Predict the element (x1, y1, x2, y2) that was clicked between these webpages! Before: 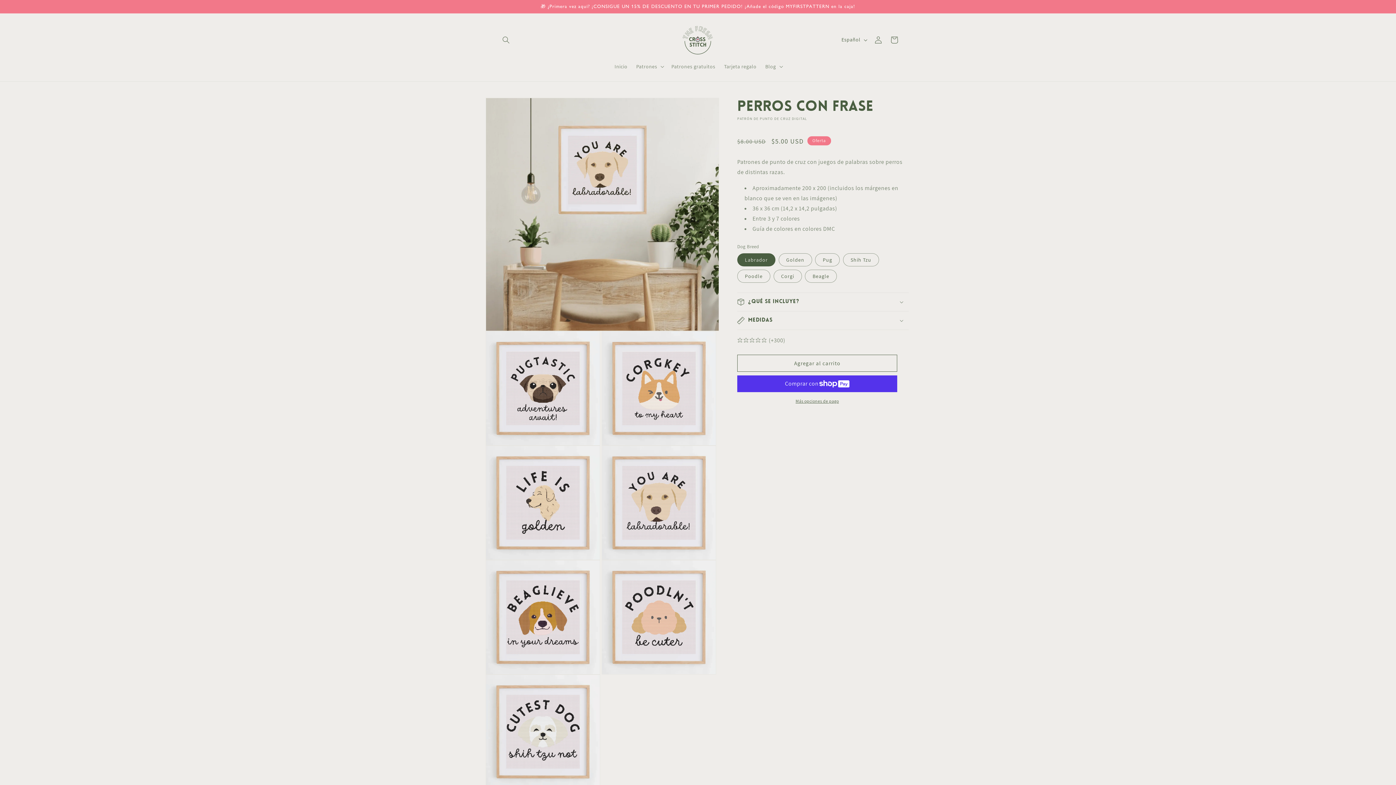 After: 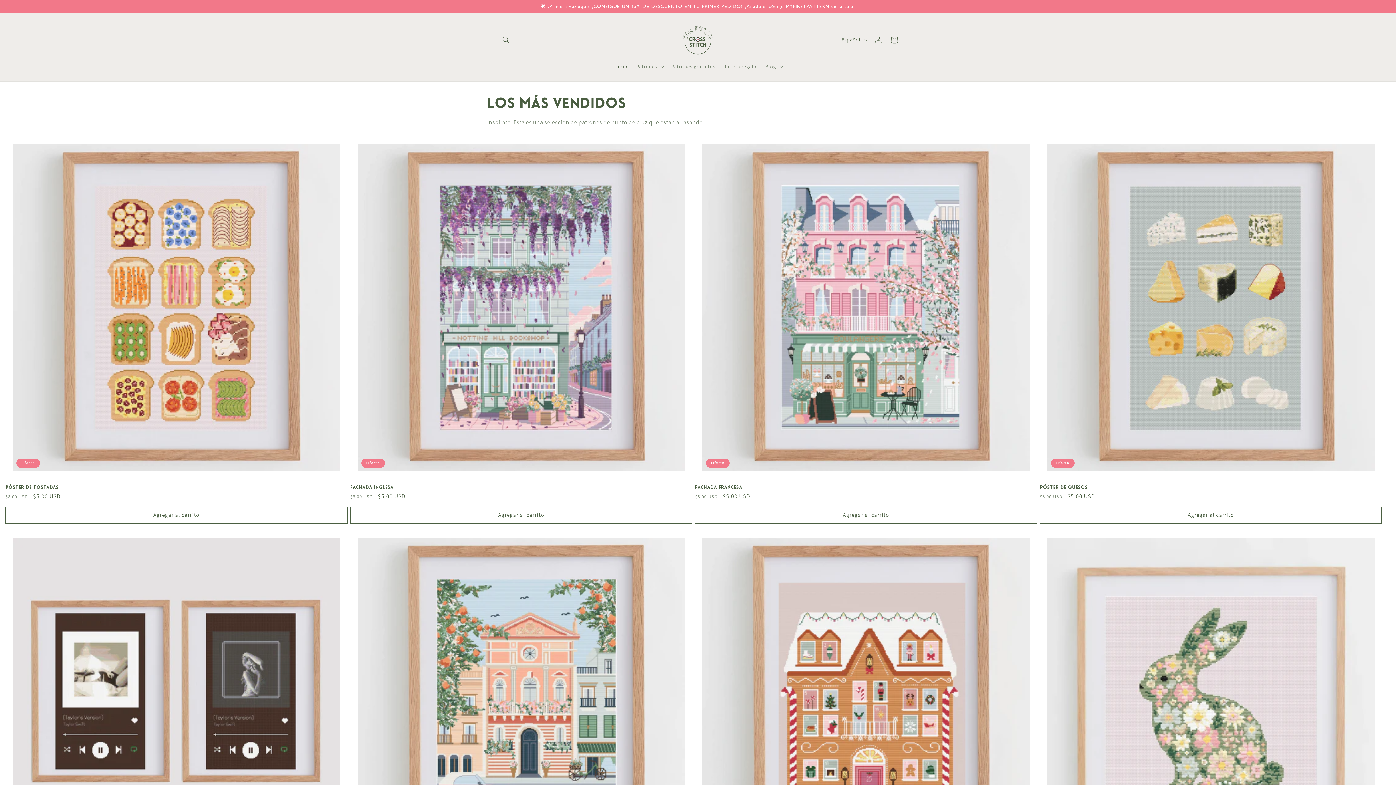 Action: bbox: (610, 58, 632, 74) label: Inicio